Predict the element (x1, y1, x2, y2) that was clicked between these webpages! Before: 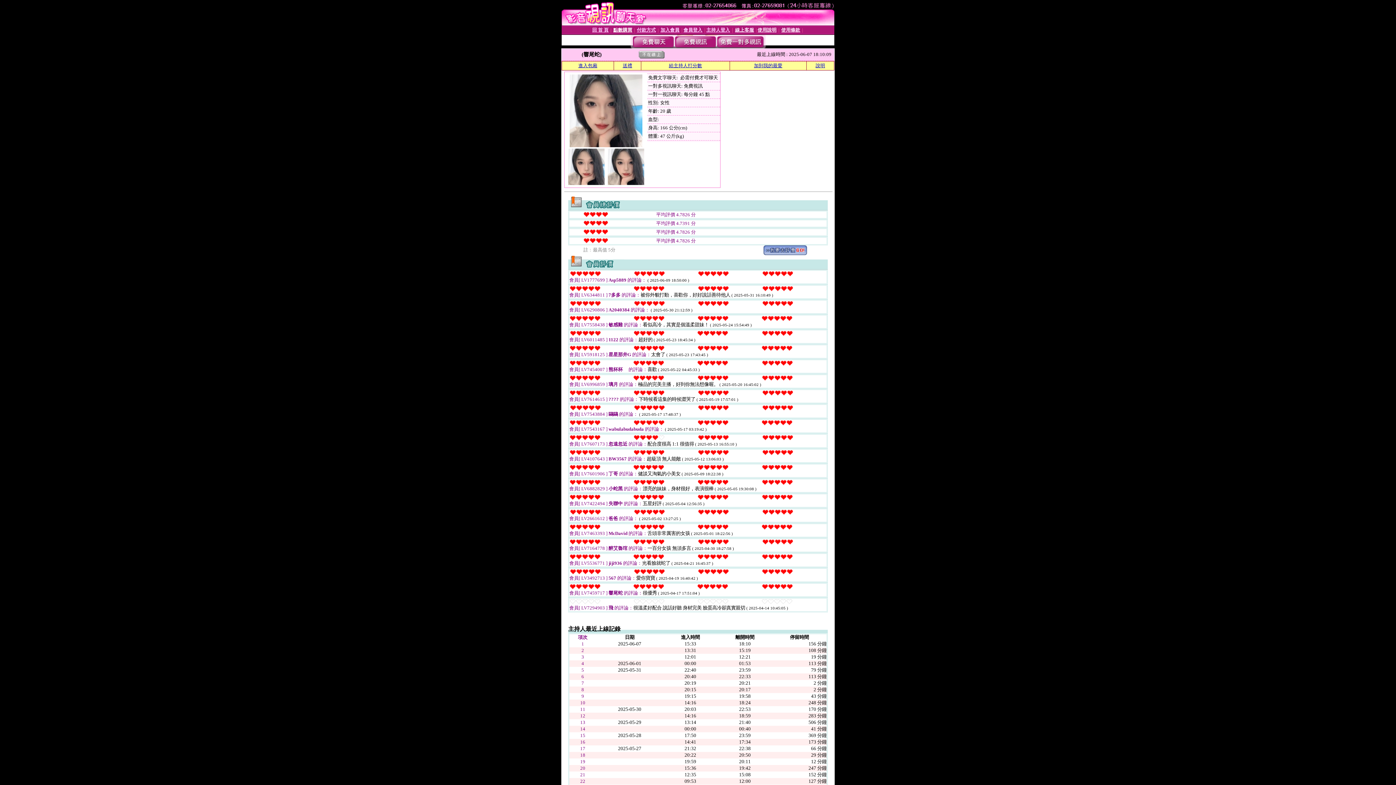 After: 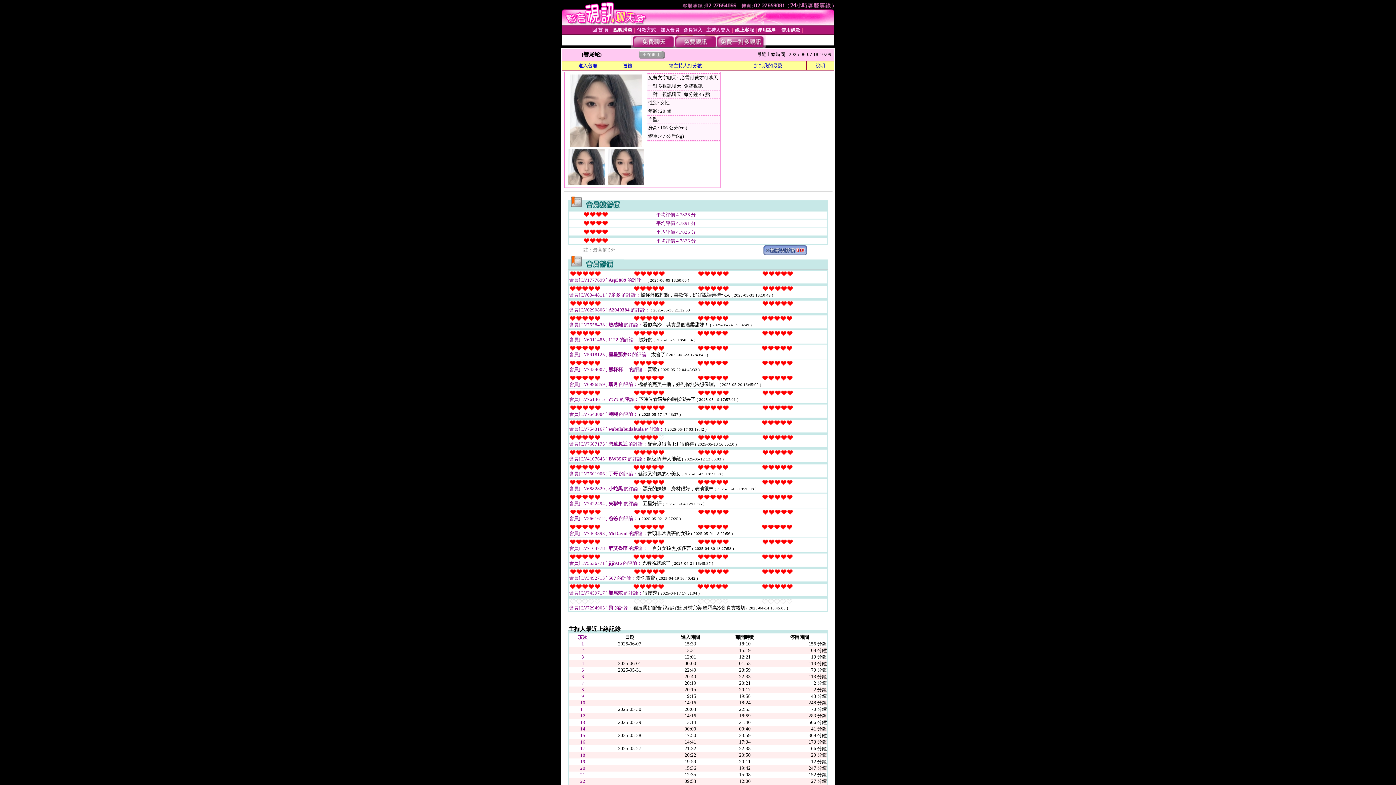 Action: bbox: (569, 142, 642, 148)